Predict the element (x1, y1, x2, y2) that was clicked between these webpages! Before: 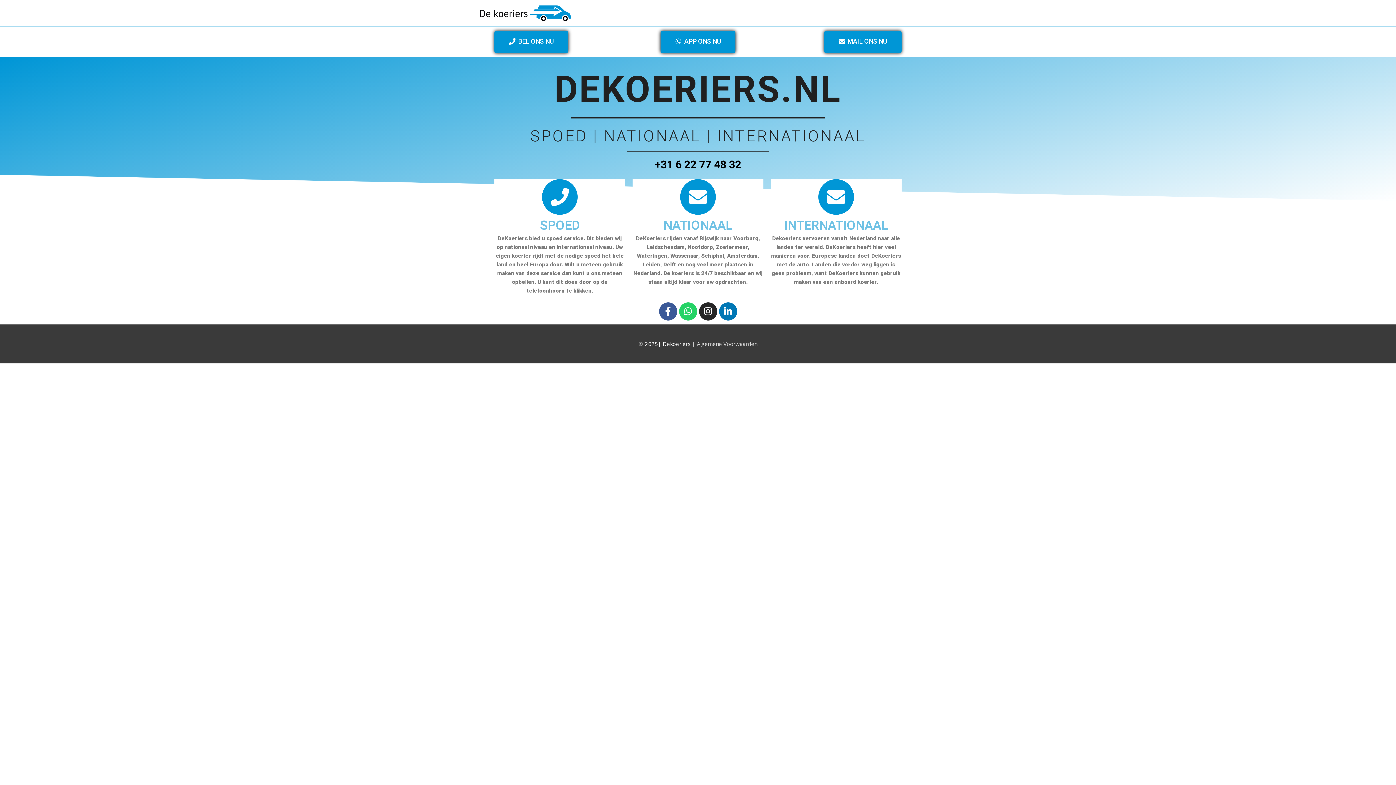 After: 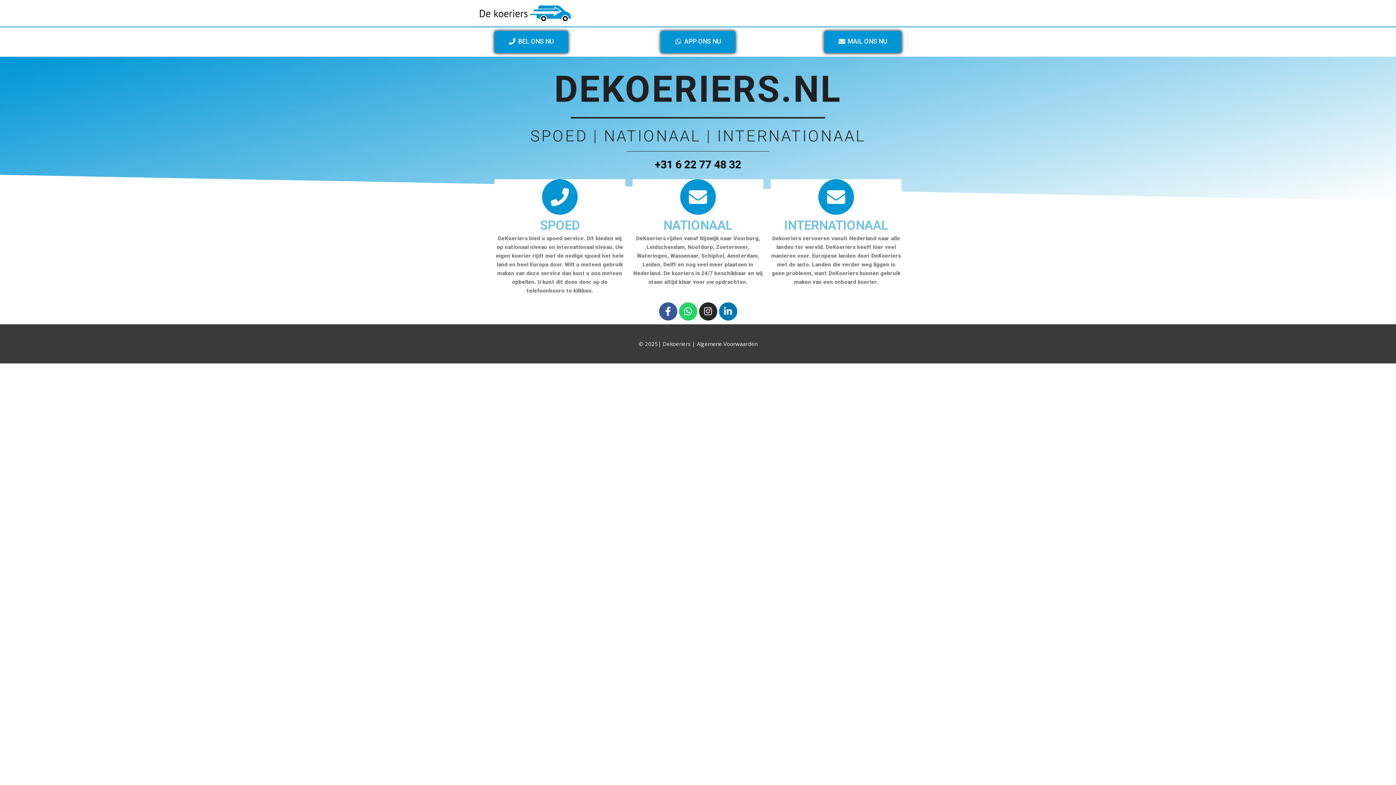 Action: bbox: (697, 340, 757, 347) label:  (opent in een nieuwe tab)